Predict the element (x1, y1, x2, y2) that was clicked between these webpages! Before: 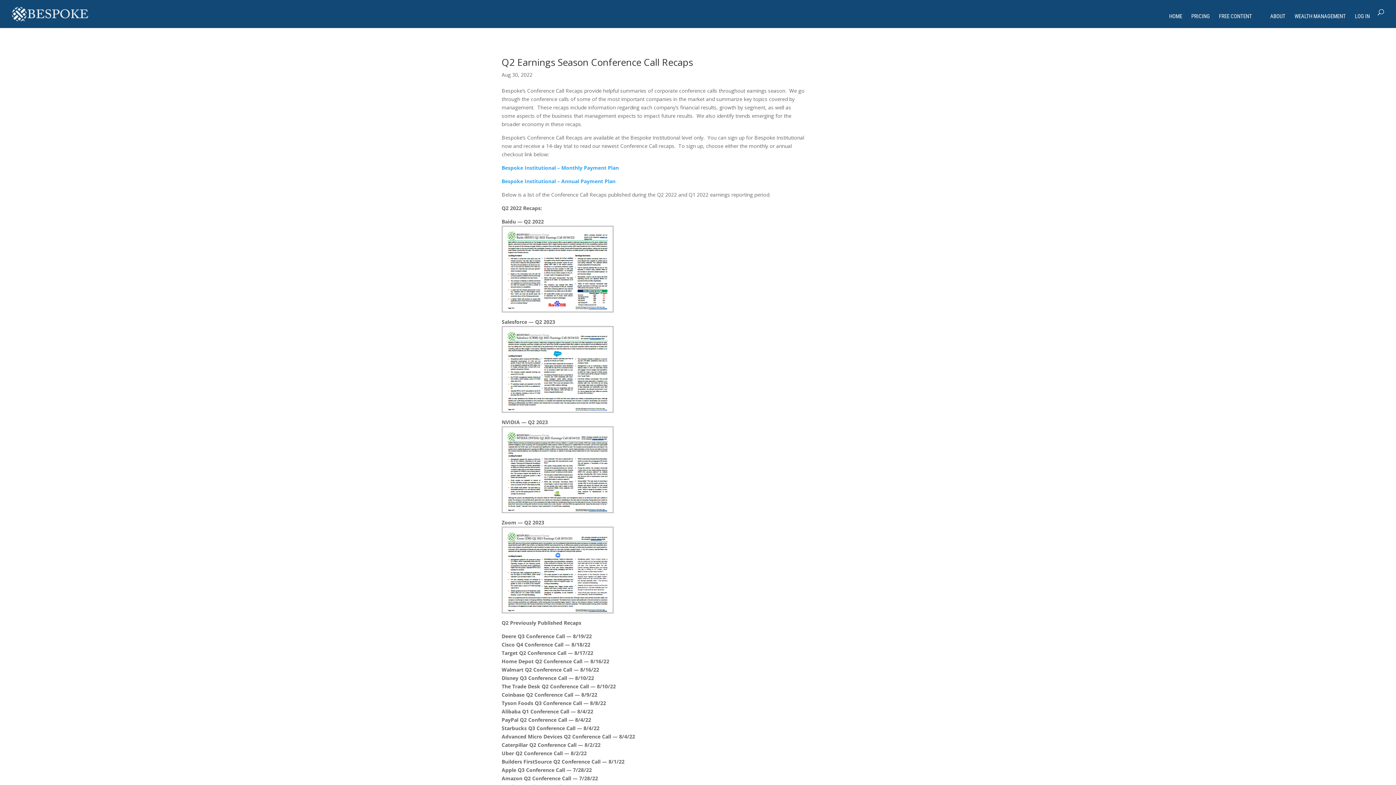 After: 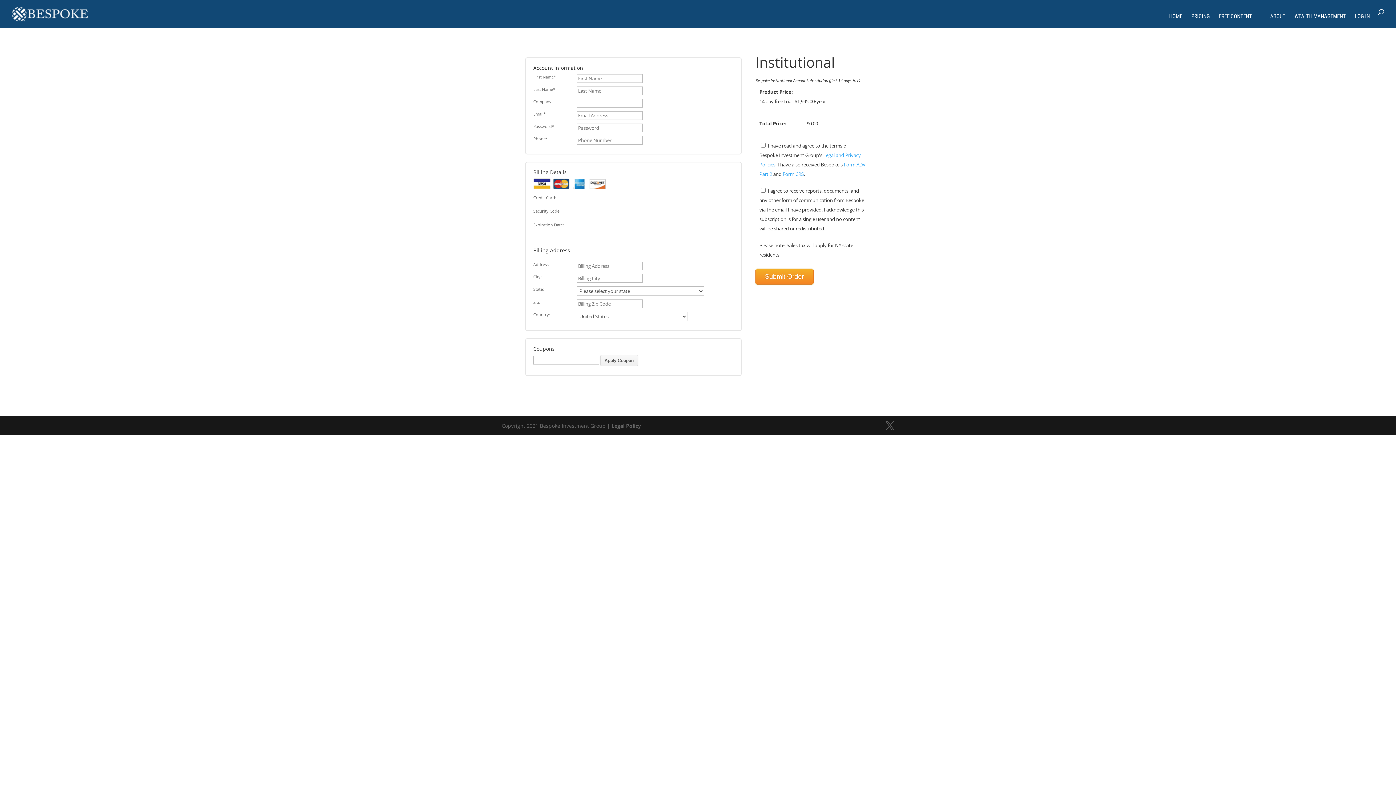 Action: label: Bespoke Institutional – Annual Payment Plan bbox: (501, 177, 615, 184)